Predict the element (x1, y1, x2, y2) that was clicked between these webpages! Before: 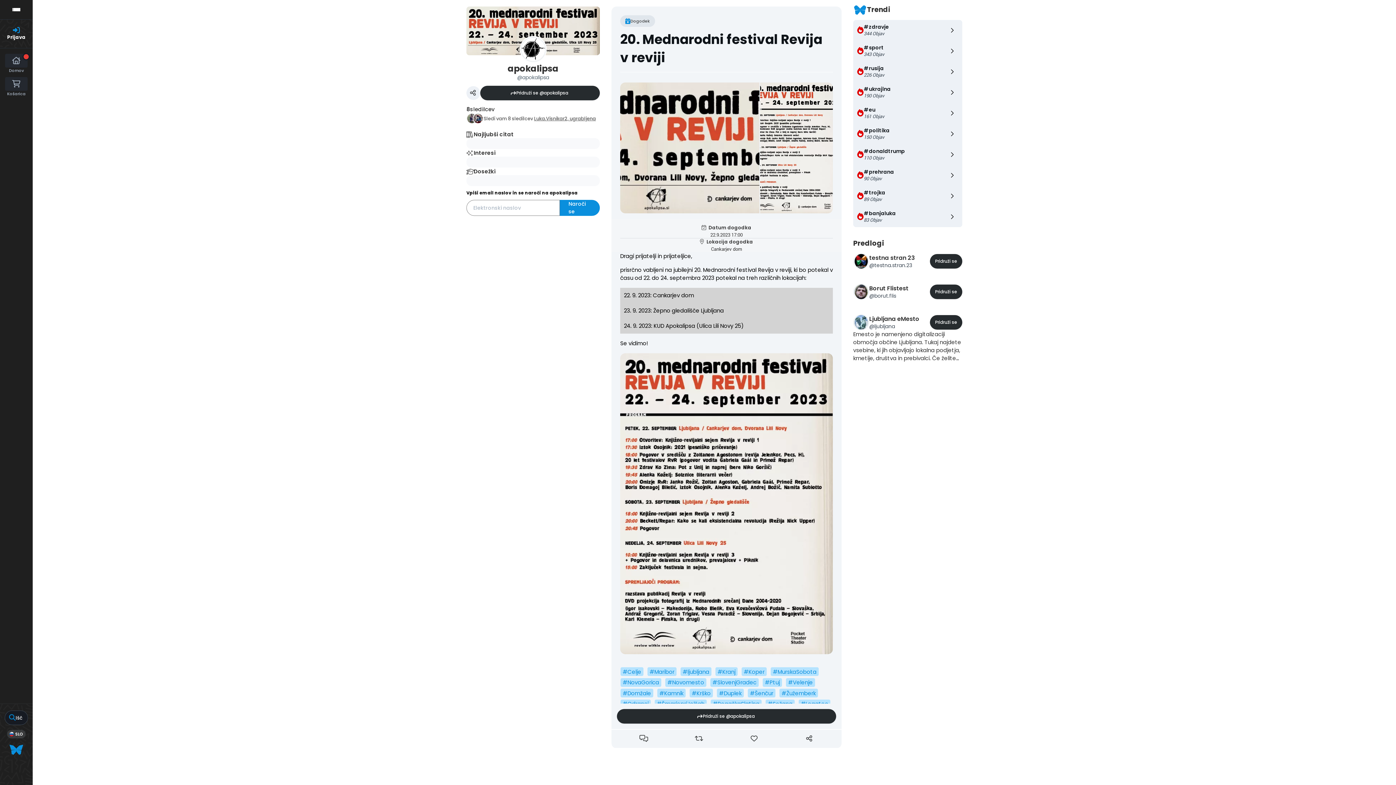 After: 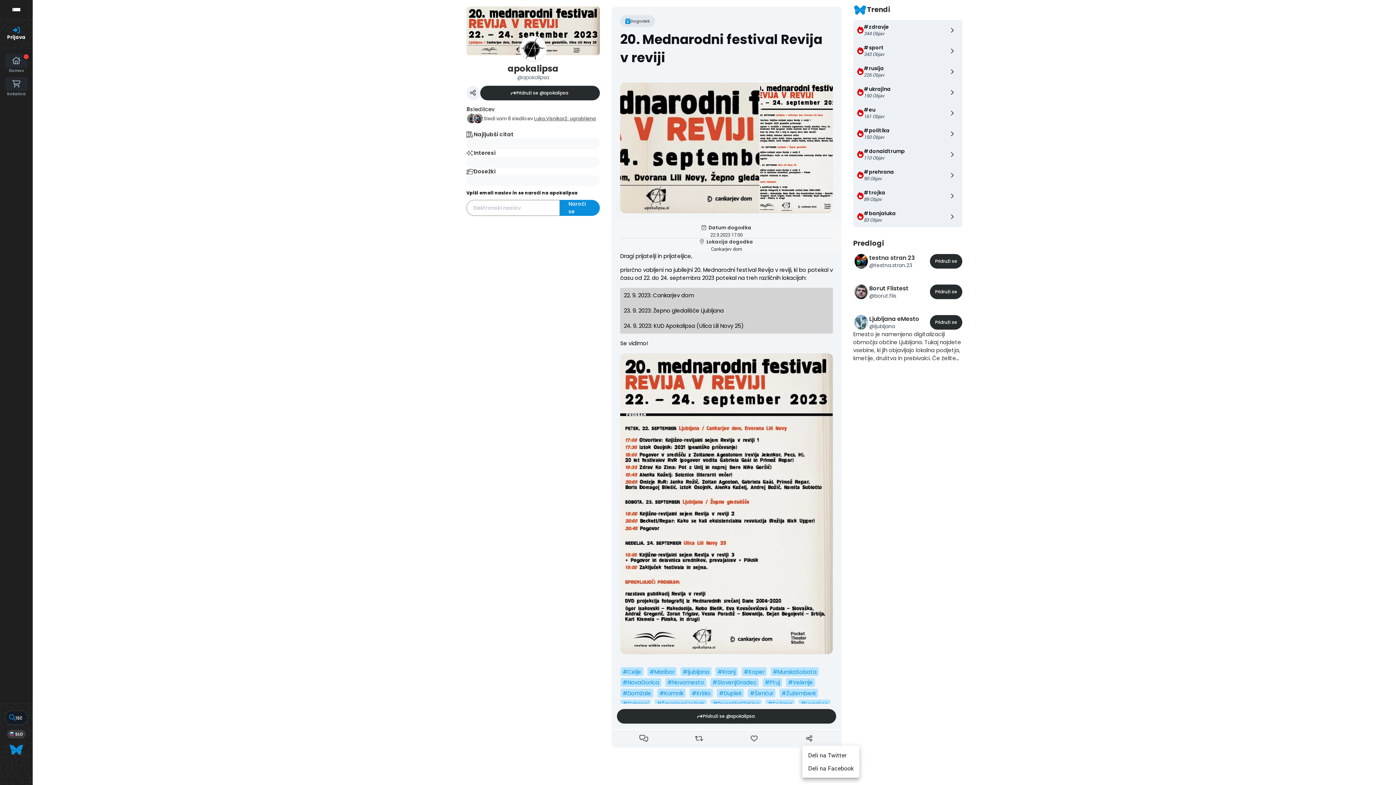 Action: bbox: (802, 732, 816, 746)